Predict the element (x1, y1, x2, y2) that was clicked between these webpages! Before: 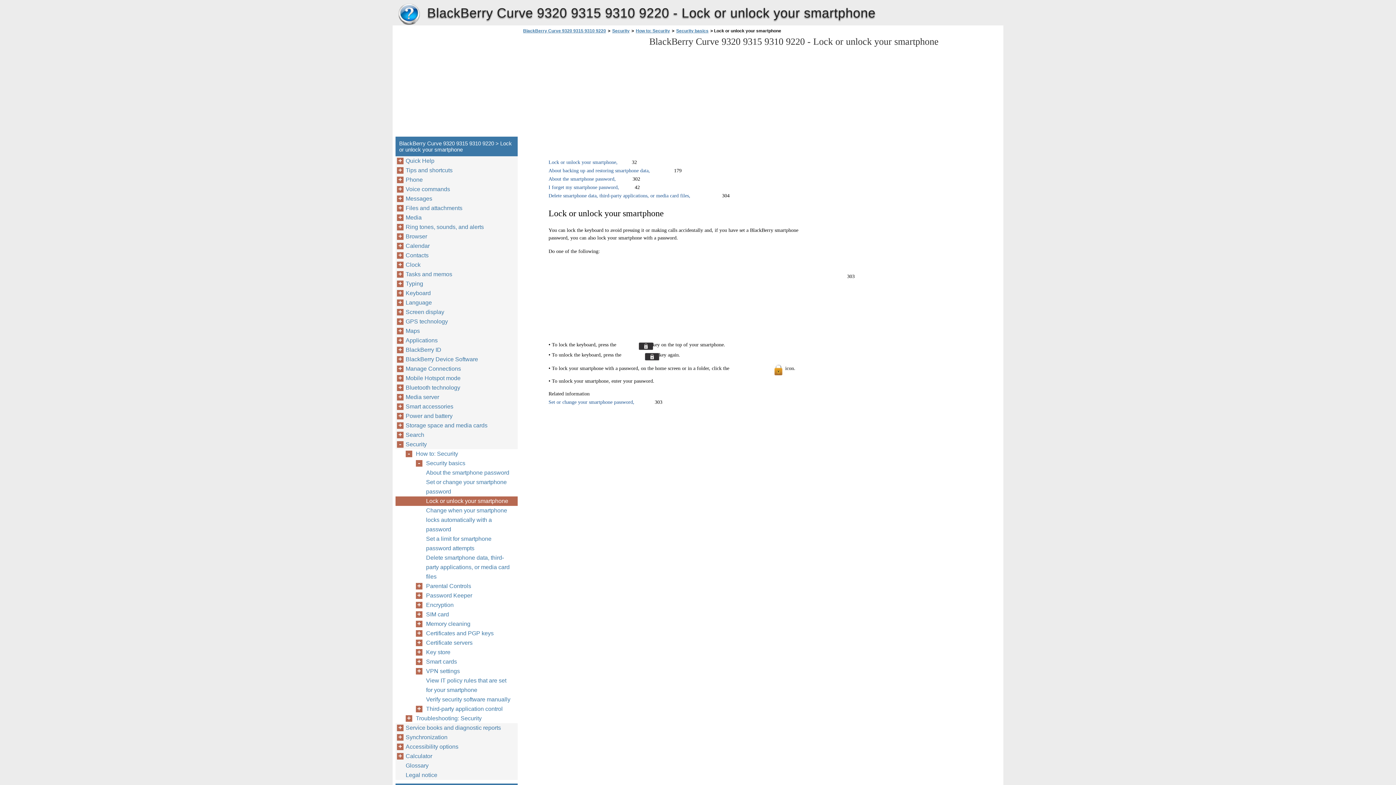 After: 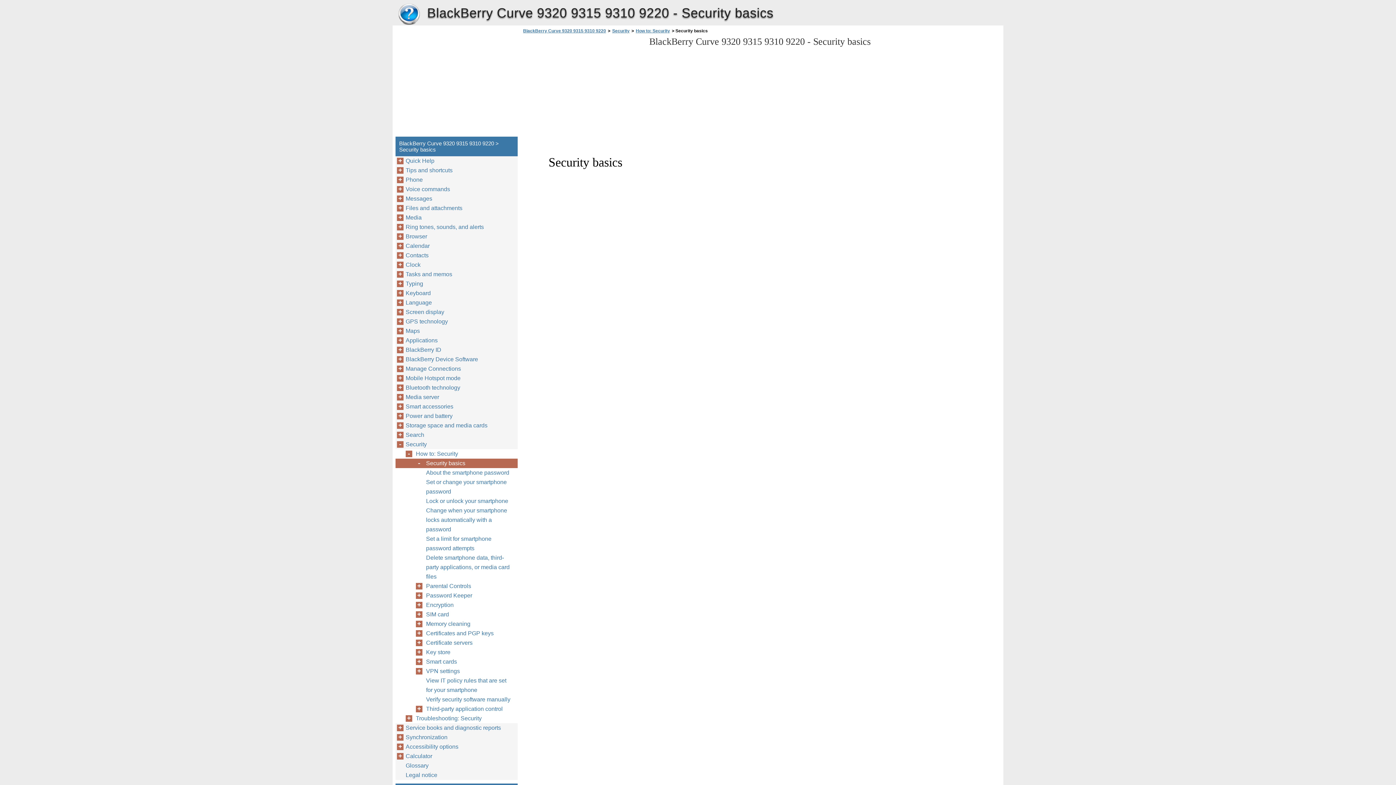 Action: label: Security basics bbox: (426, 458, 469, 468)